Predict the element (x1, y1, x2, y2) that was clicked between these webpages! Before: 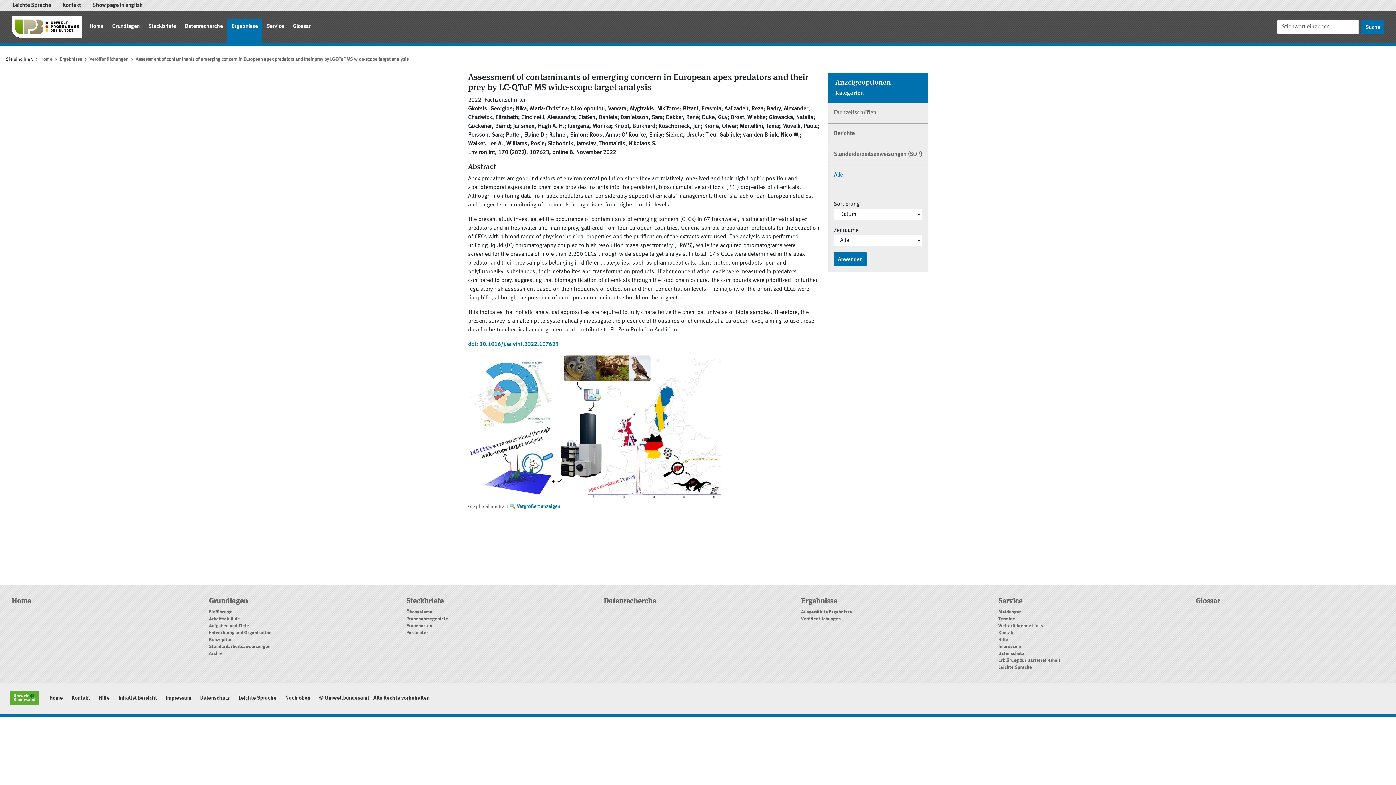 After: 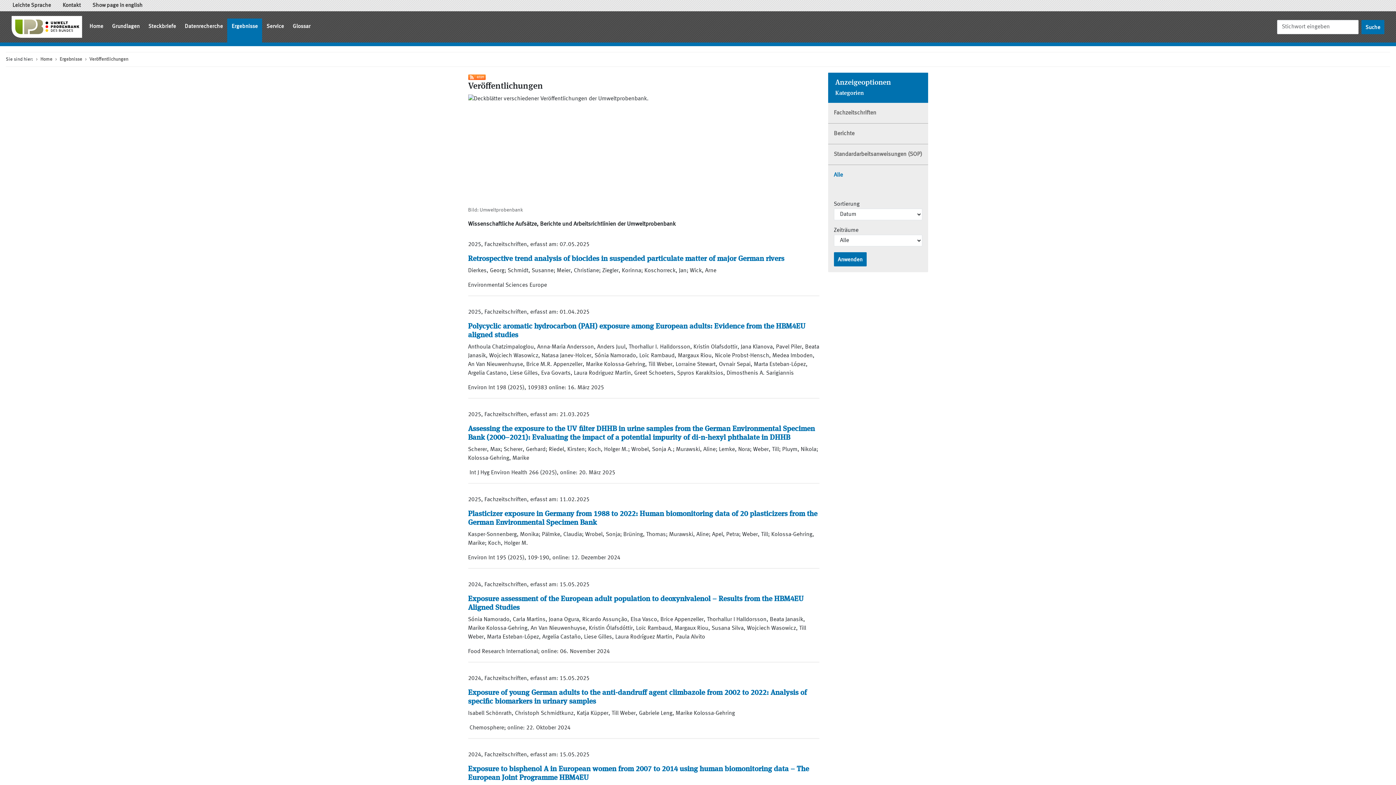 Action: label: Veröffentlichungen bbox: (801, 617, 840, 621)